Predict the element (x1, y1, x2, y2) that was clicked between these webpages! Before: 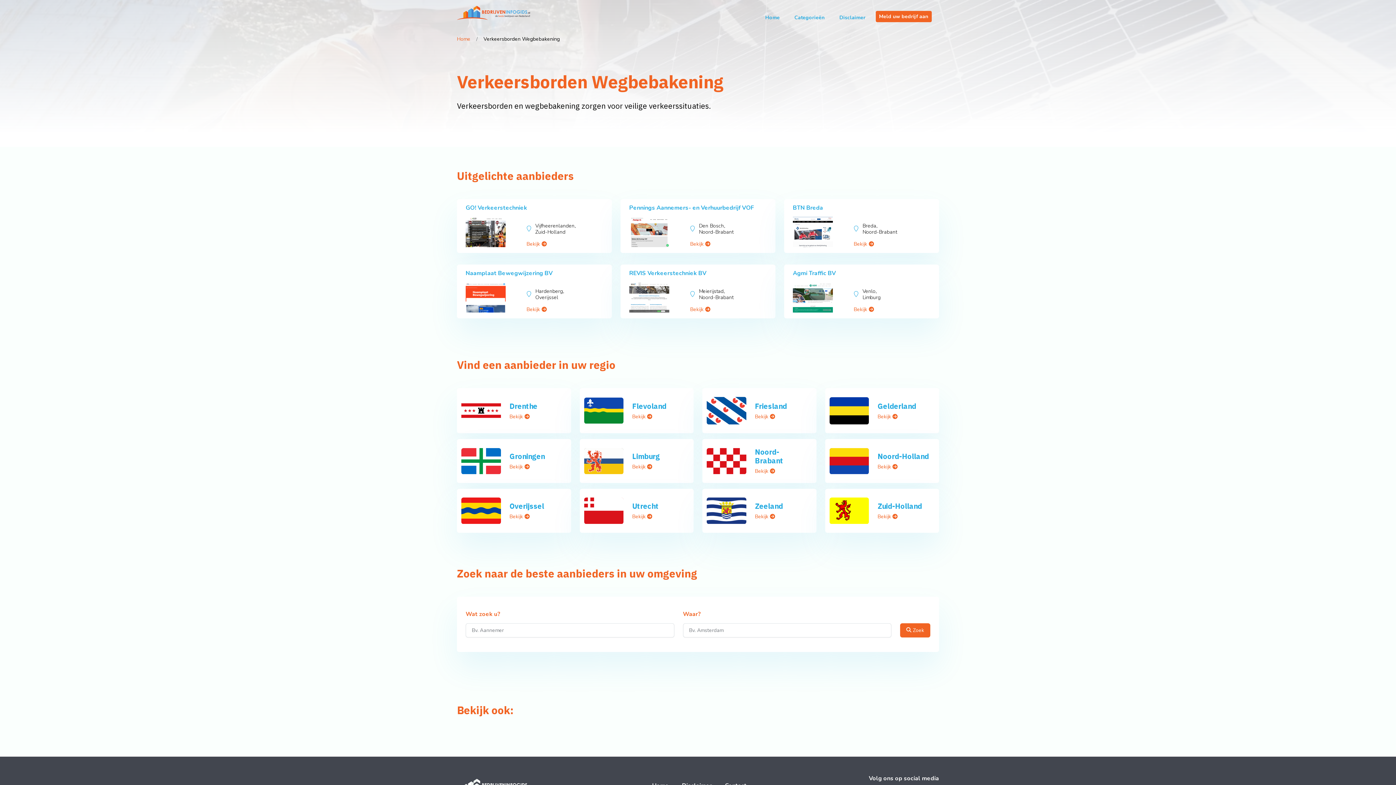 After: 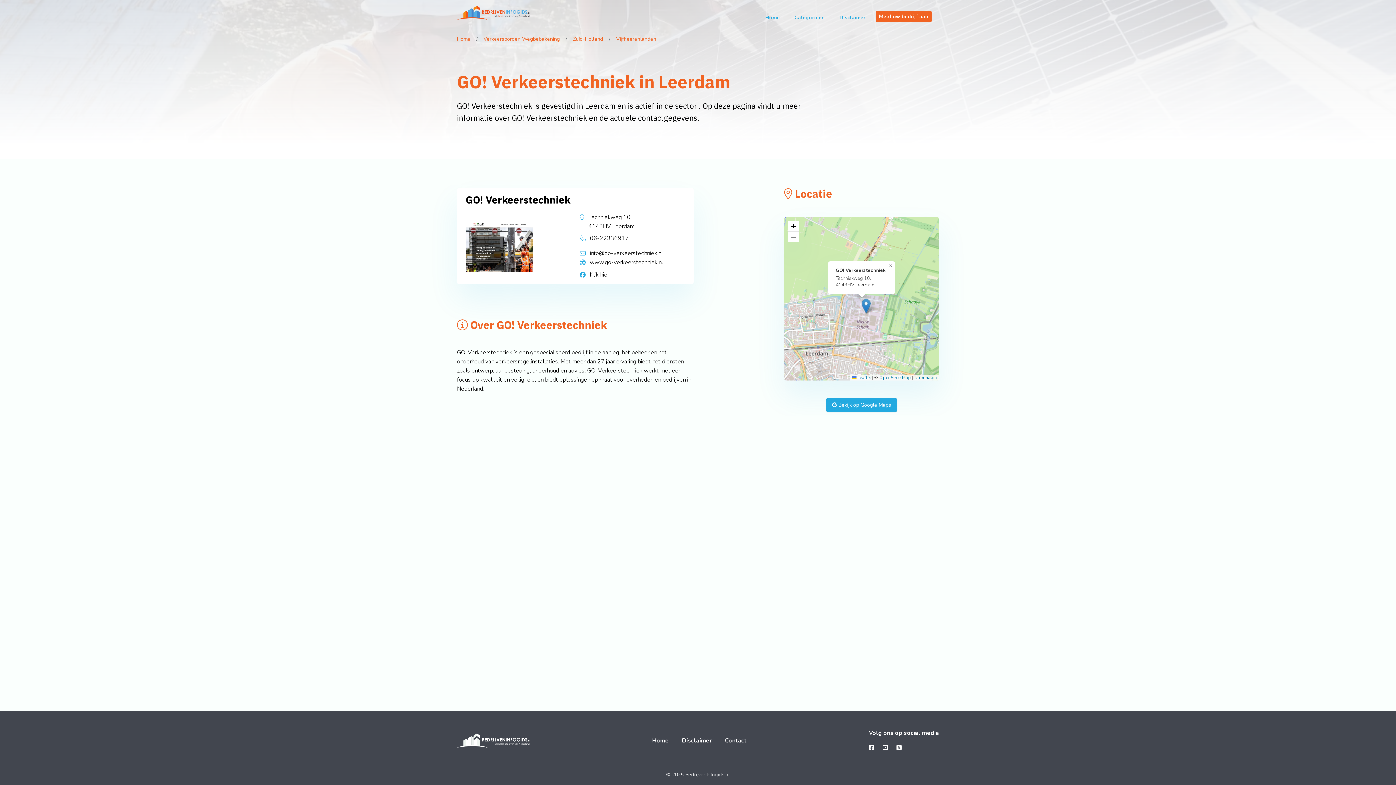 Action: bbox: (465, 204, 527, 212) label: GO! Verkeerstechniek